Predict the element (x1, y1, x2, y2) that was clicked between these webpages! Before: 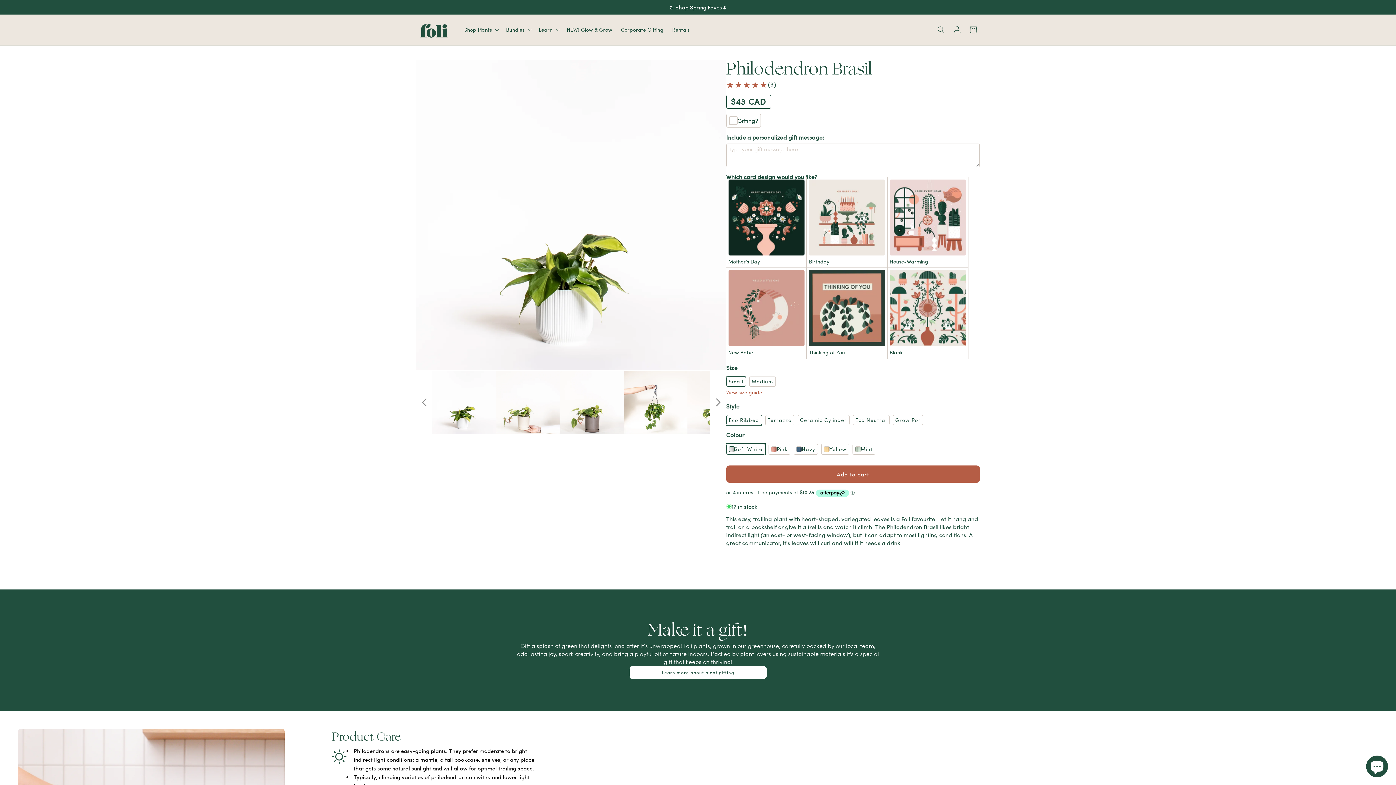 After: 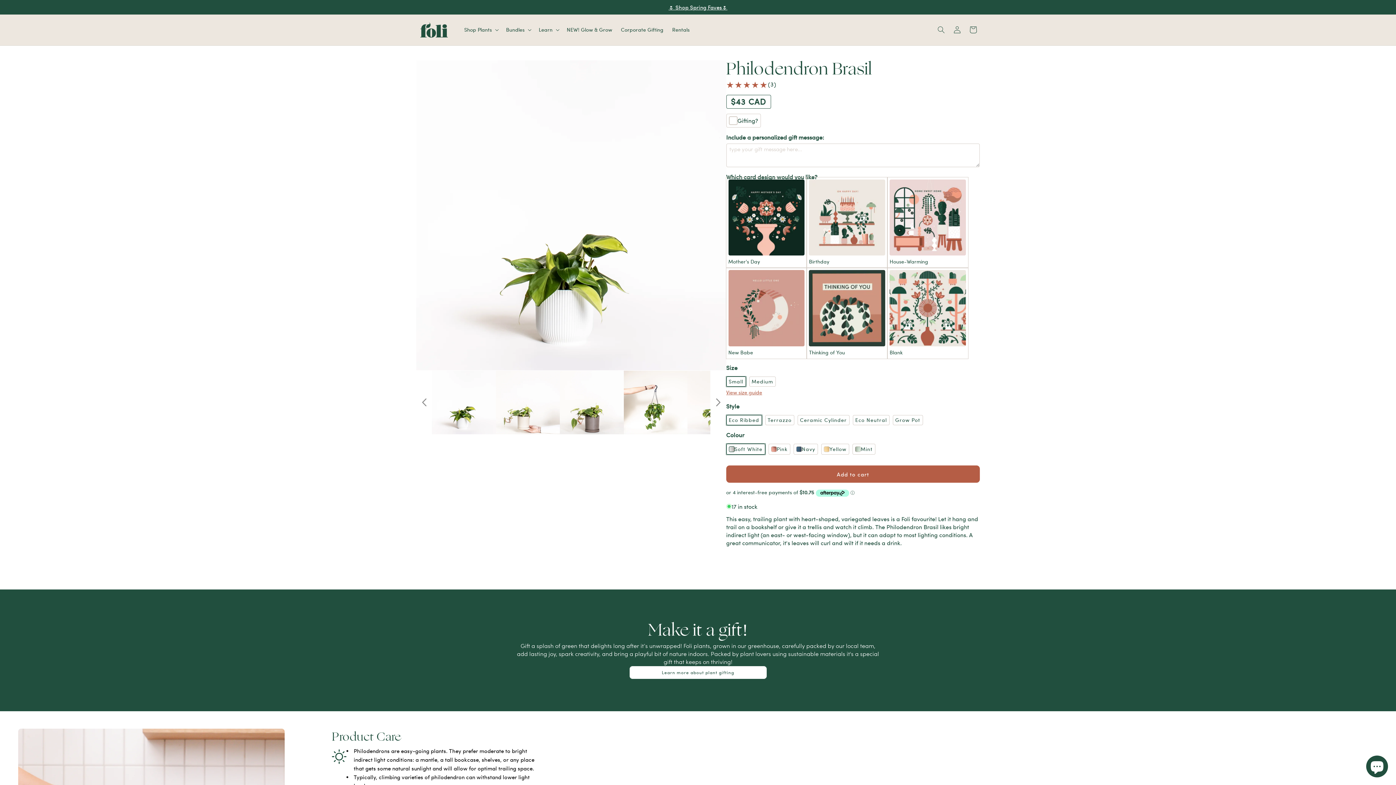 Action: bbox: (837, 251, 853, 267) label: Close